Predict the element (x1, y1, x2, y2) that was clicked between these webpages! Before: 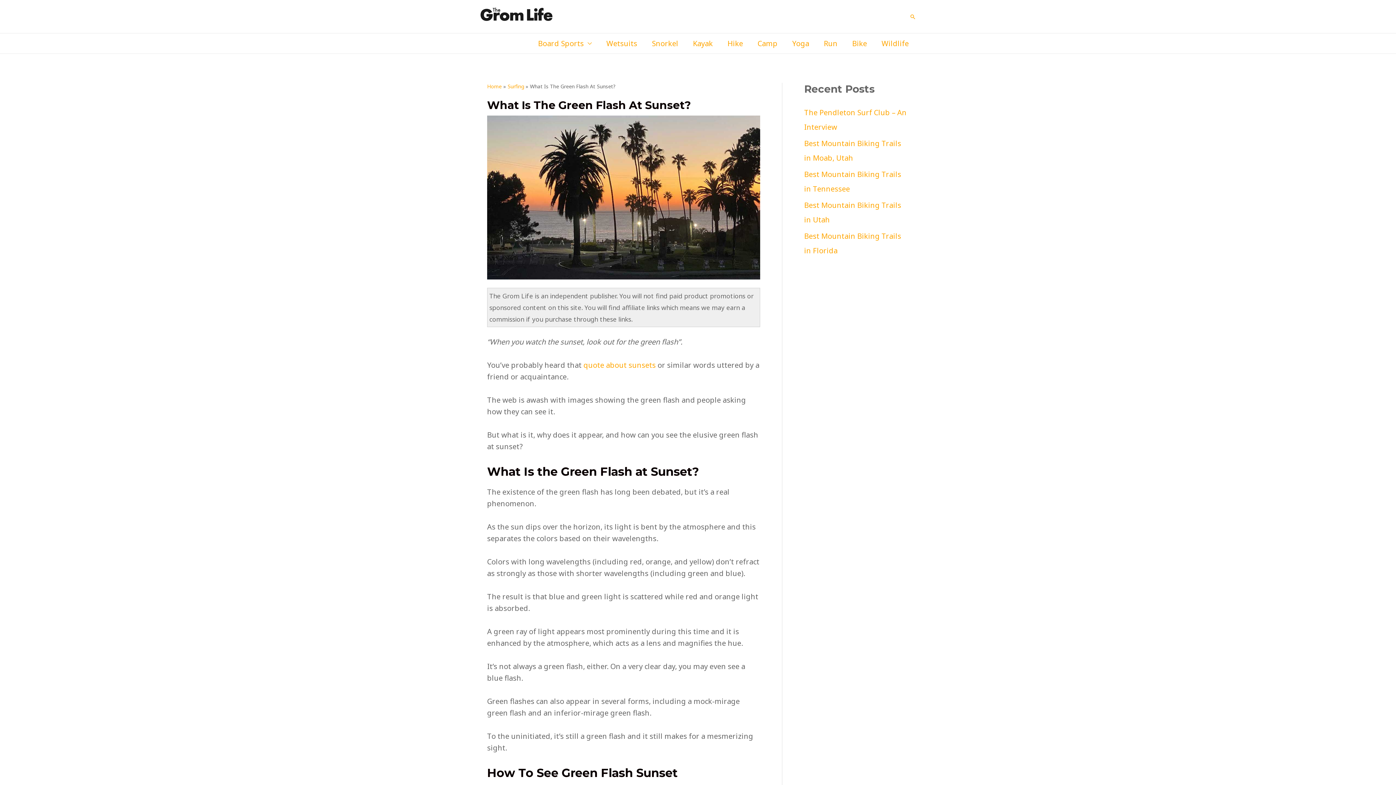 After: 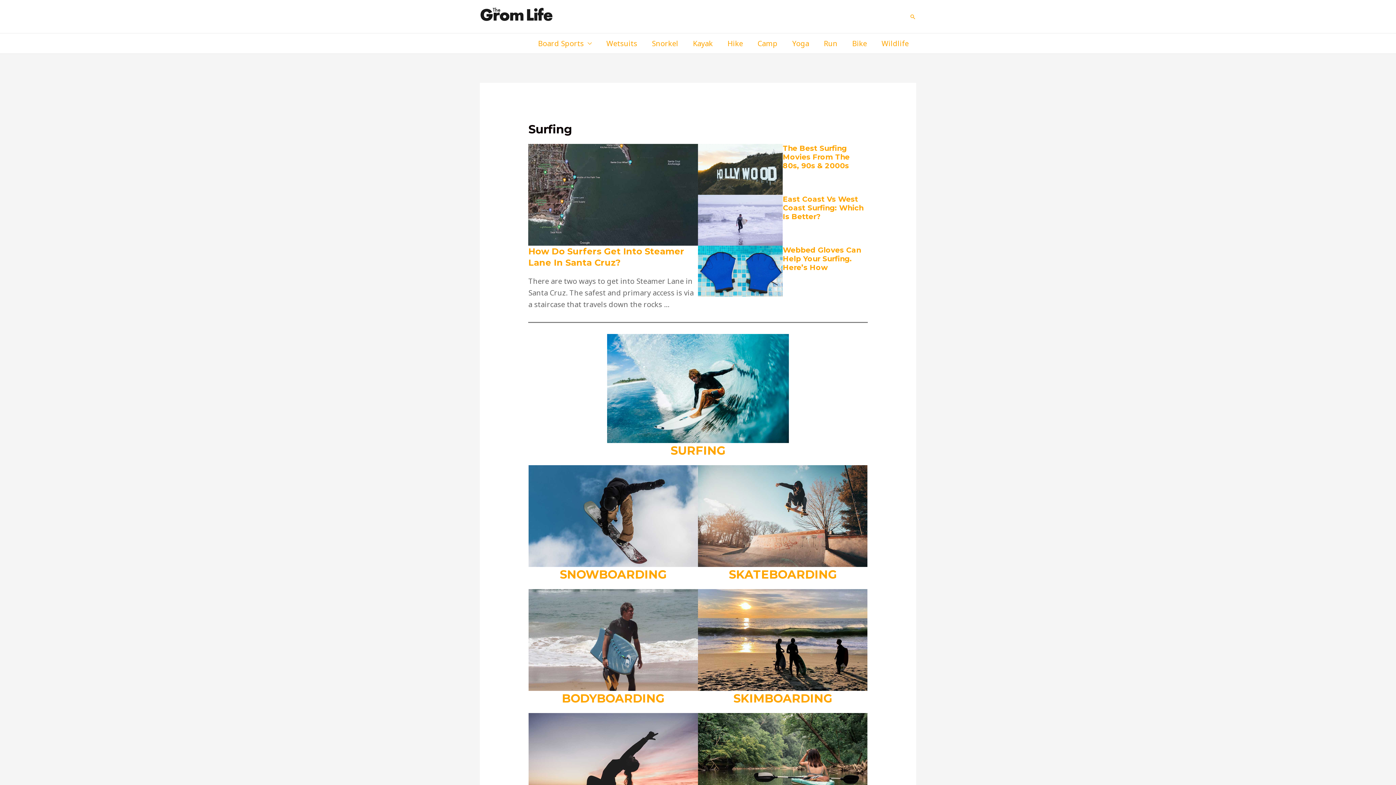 Action: bbox: (480, 10, 552, 20)